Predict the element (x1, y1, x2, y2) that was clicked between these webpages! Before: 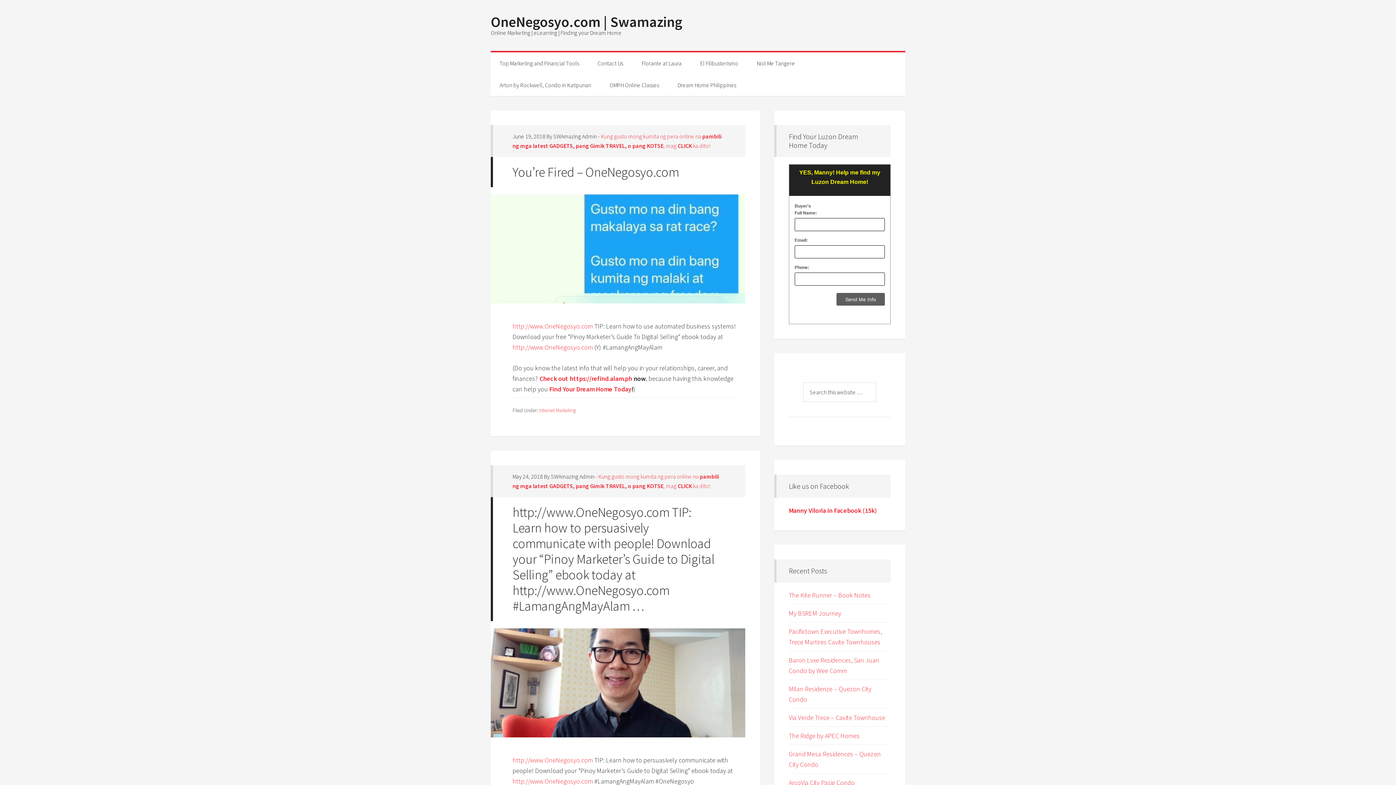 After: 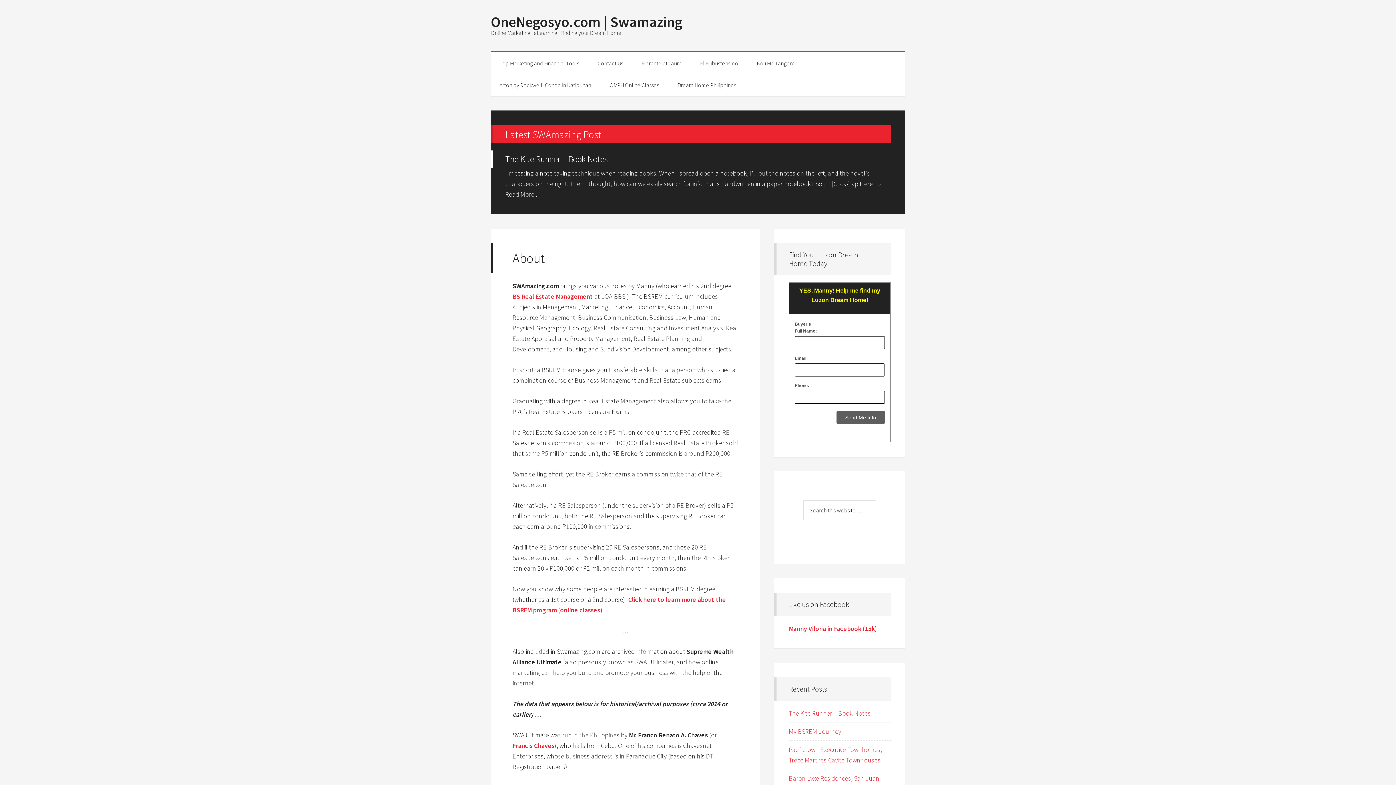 Action: label: OneNegosyo.com | Swamazing bbox: (490, 12, 682, 30)